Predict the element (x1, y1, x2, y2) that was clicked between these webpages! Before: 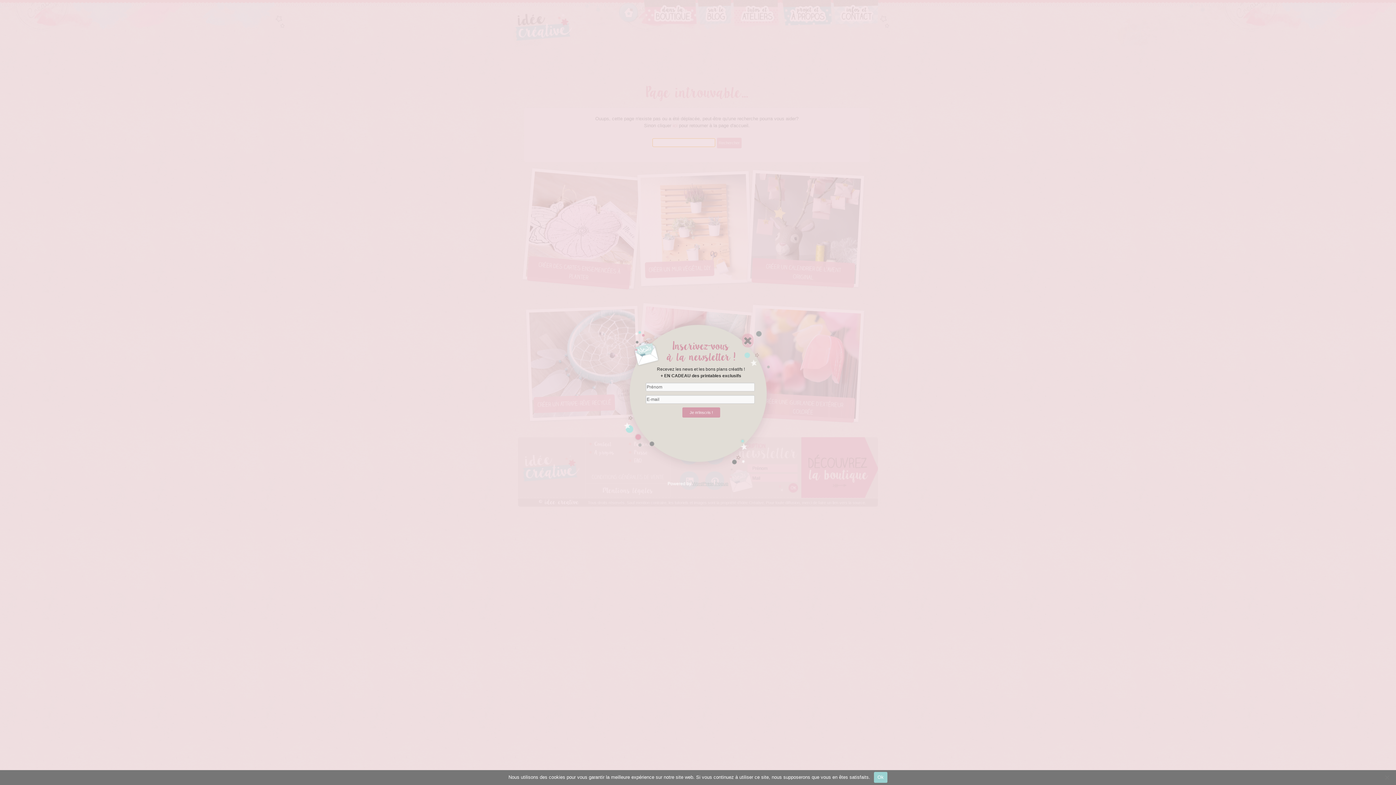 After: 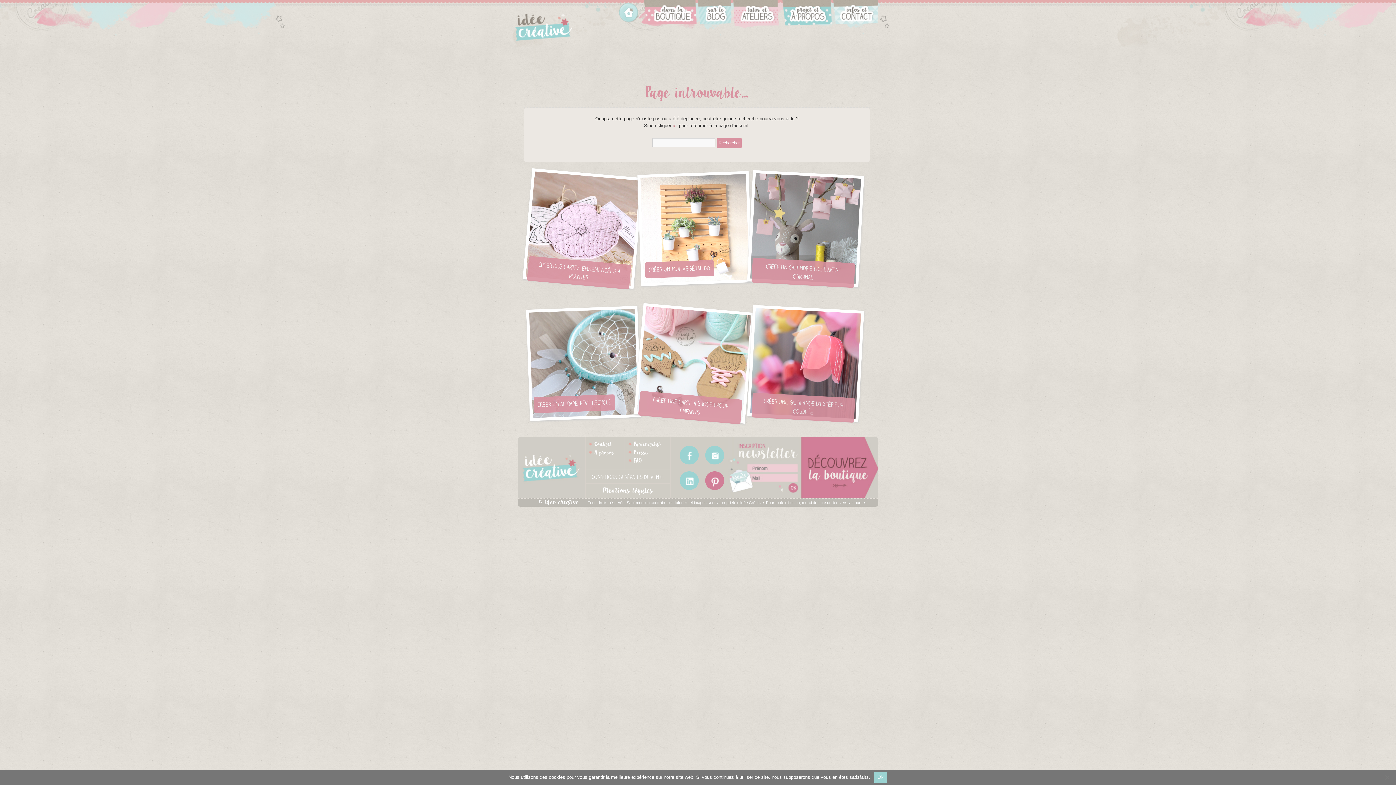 Action: bbox: (692, 481, 728, 486) label: WordPress Popup